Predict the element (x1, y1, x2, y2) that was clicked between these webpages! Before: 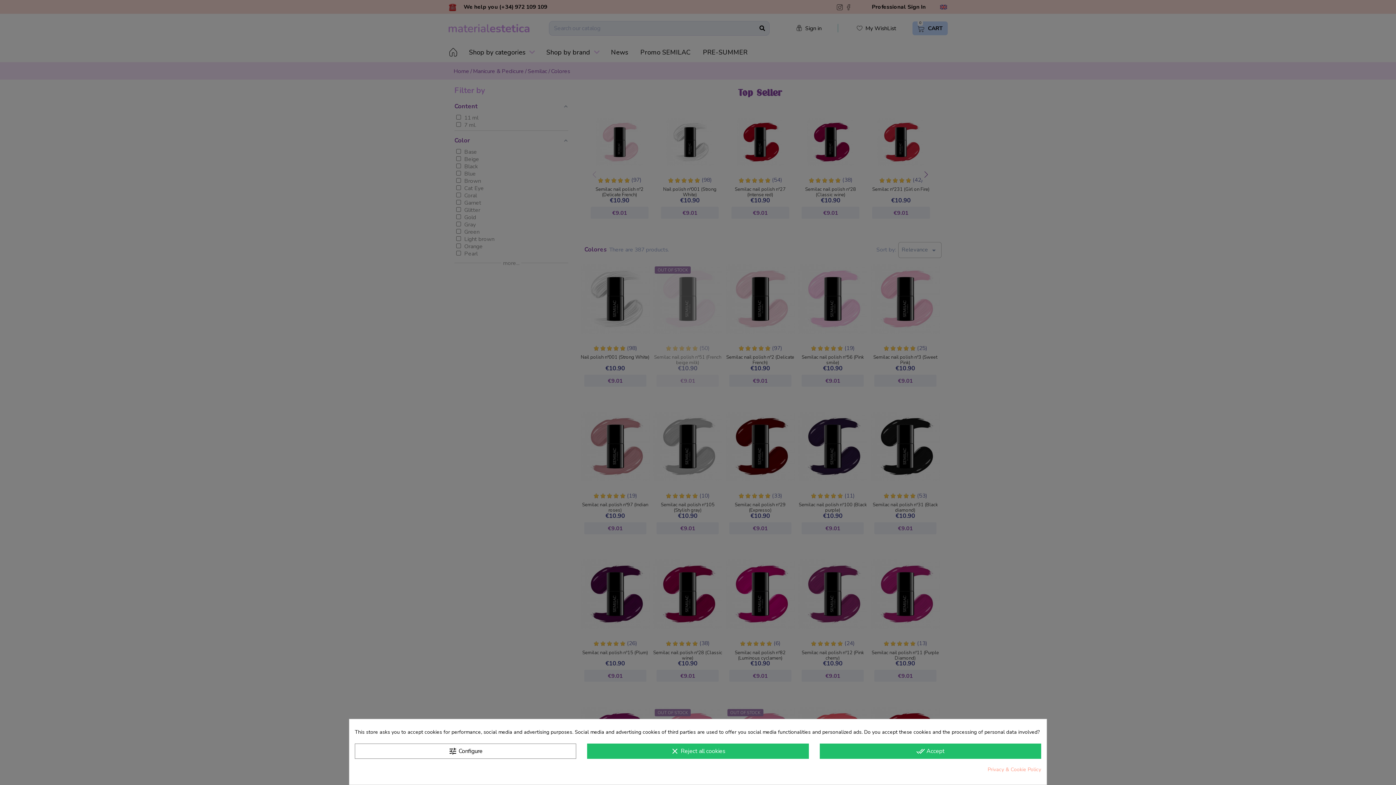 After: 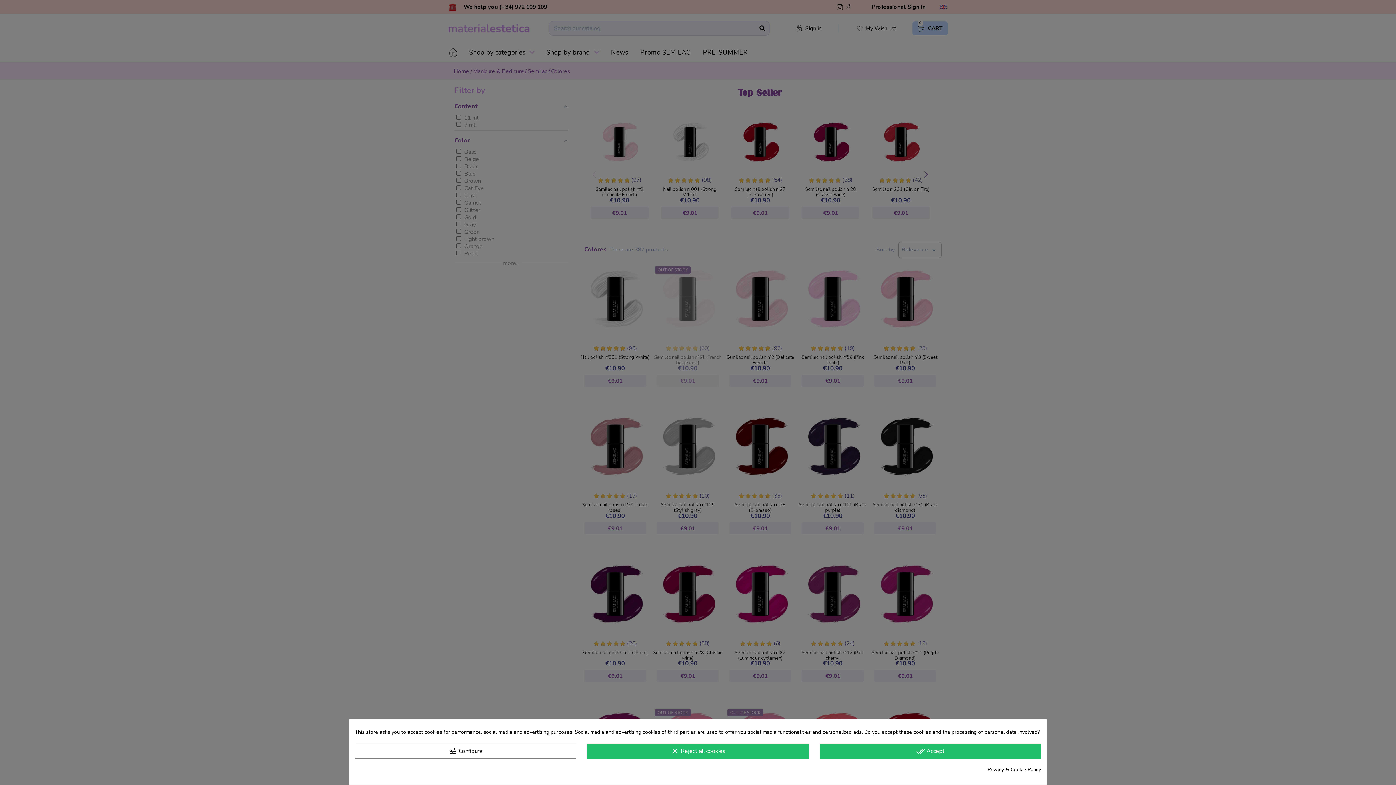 Action: label: Privacy & Cookie Policy bbox: (988, 765, 1041, 774)